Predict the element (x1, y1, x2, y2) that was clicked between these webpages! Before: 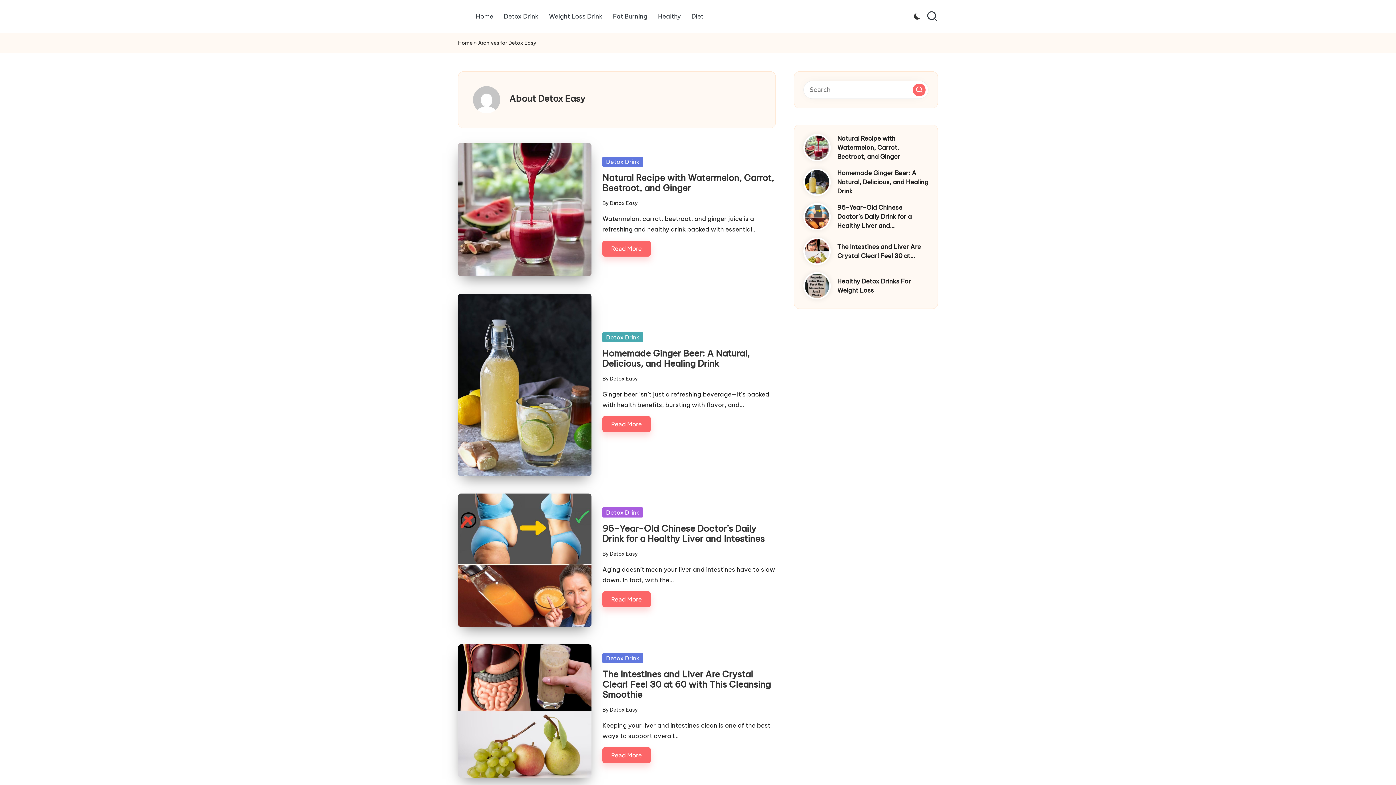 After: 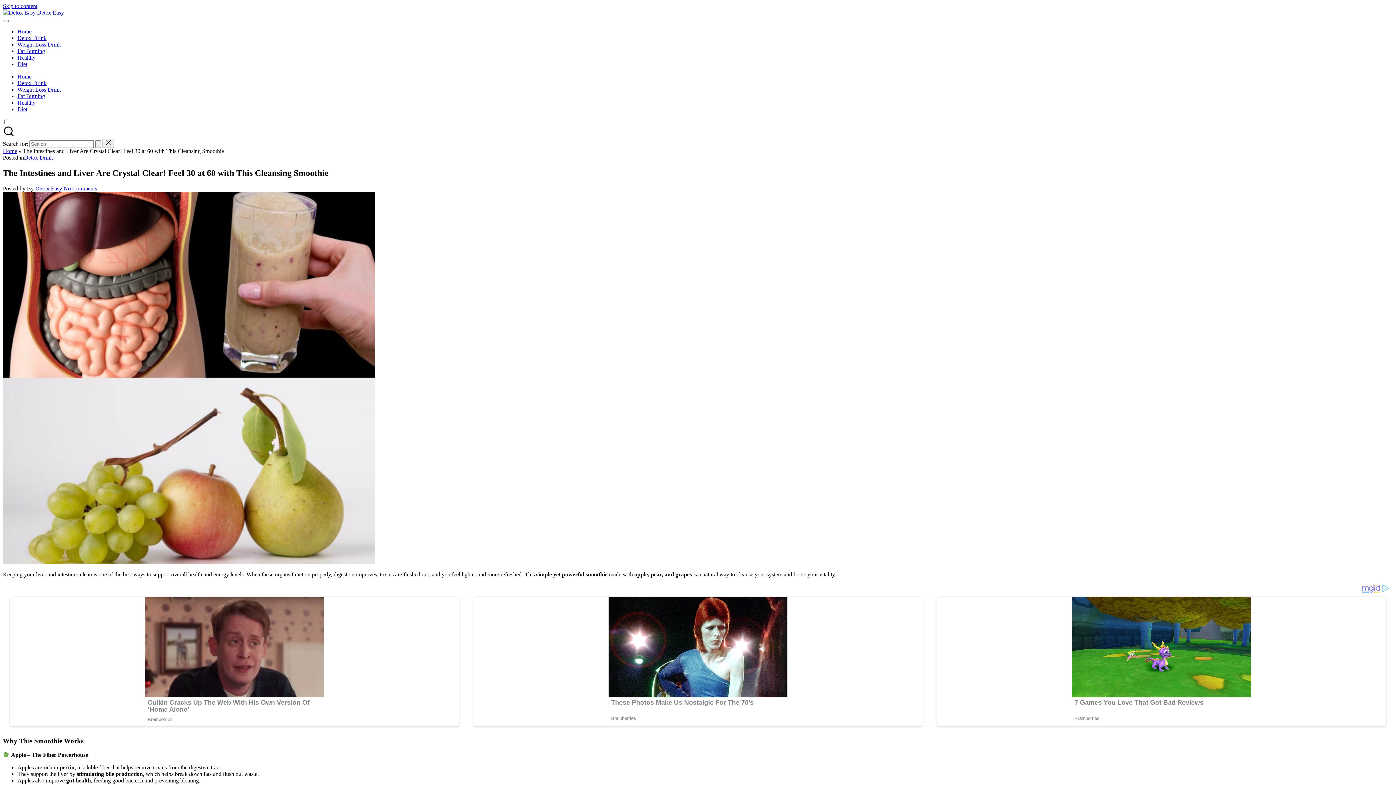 Action: bbox: (803, 237, 830, 265)